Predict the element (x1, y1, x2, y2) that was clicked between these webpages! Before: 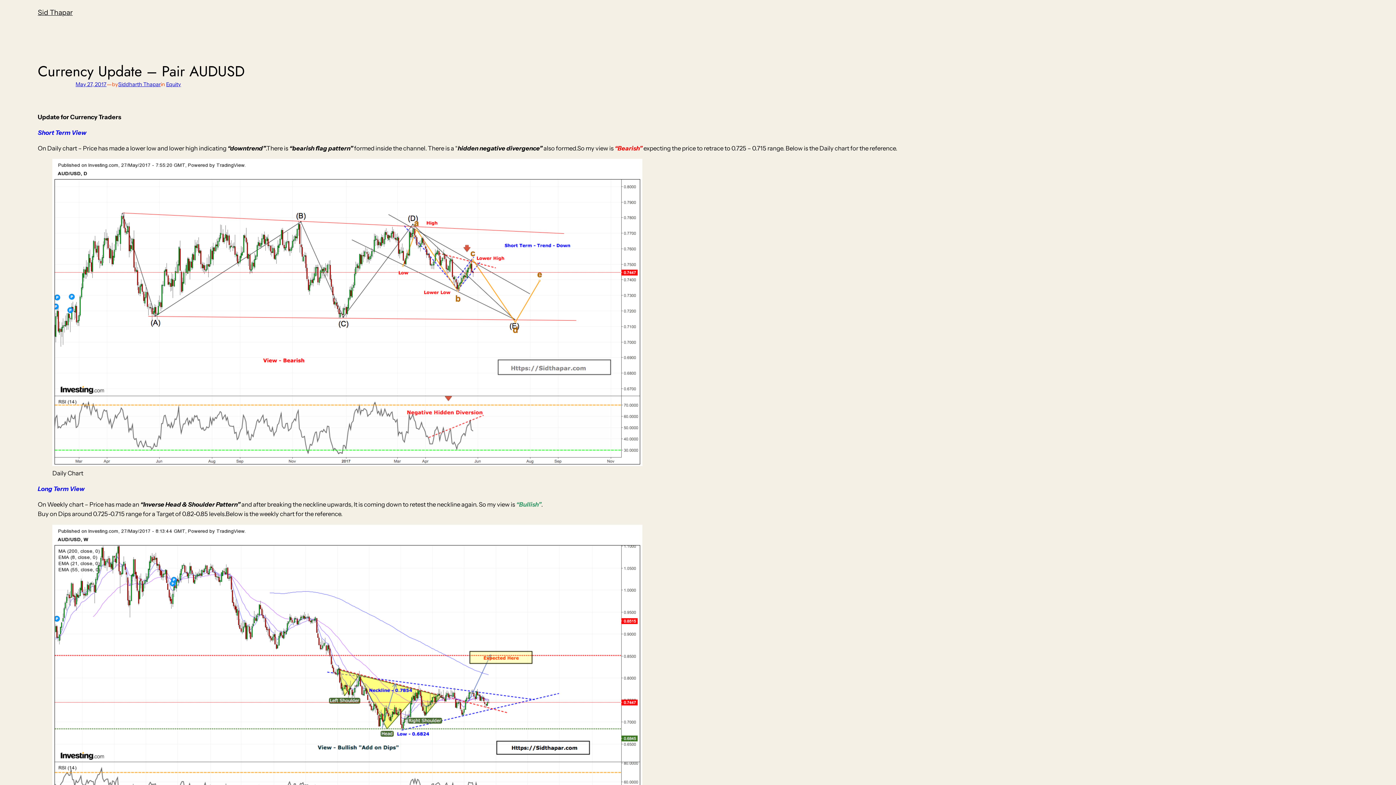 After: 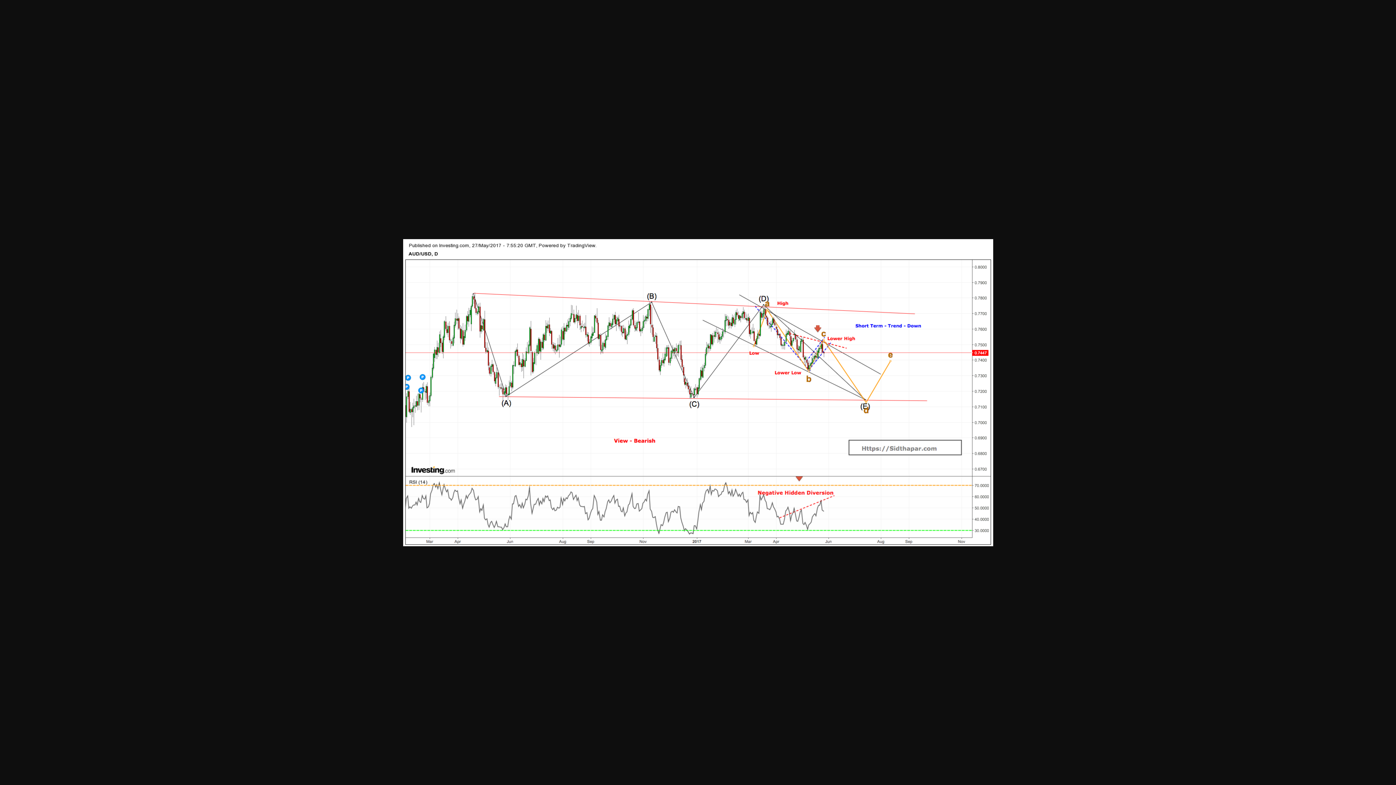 Action: bbox: (52, 460, 642, 467)